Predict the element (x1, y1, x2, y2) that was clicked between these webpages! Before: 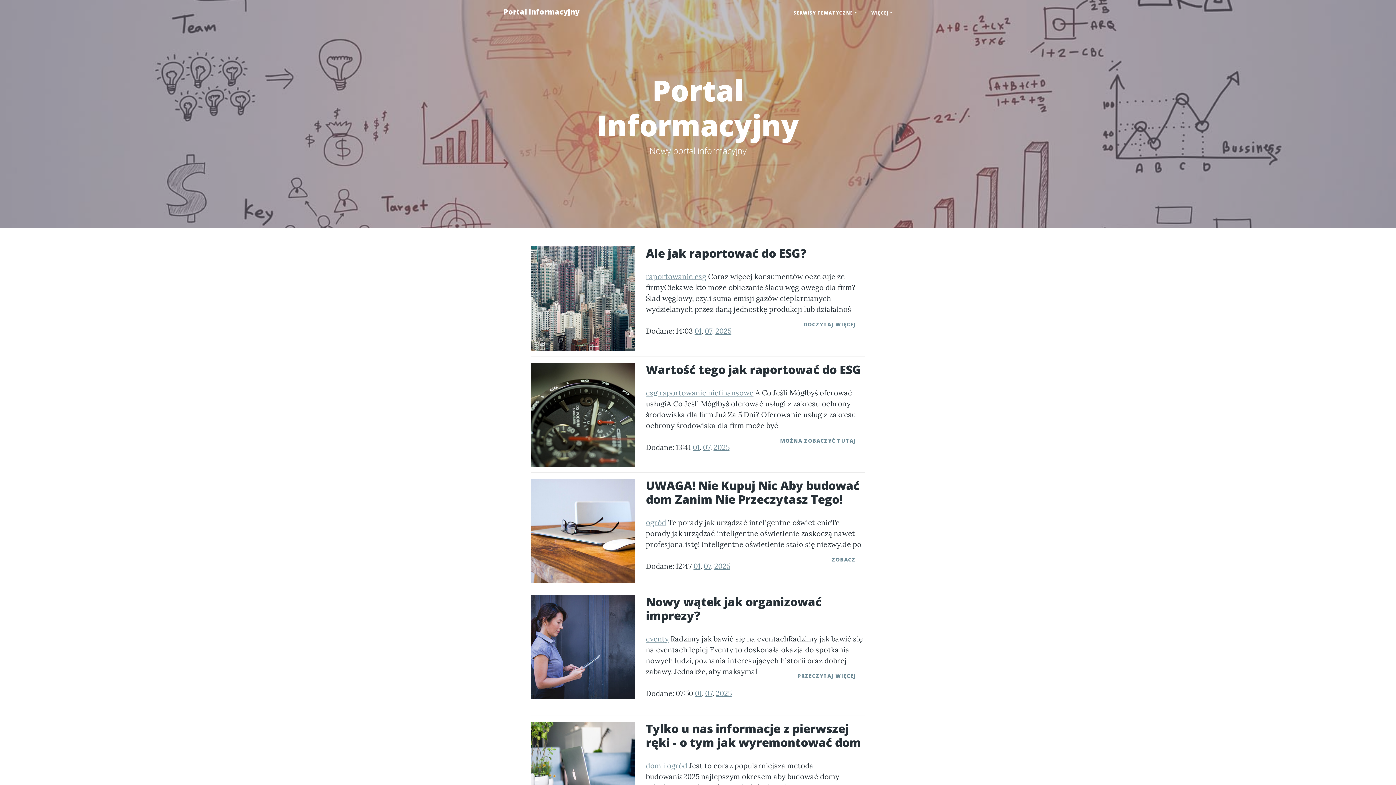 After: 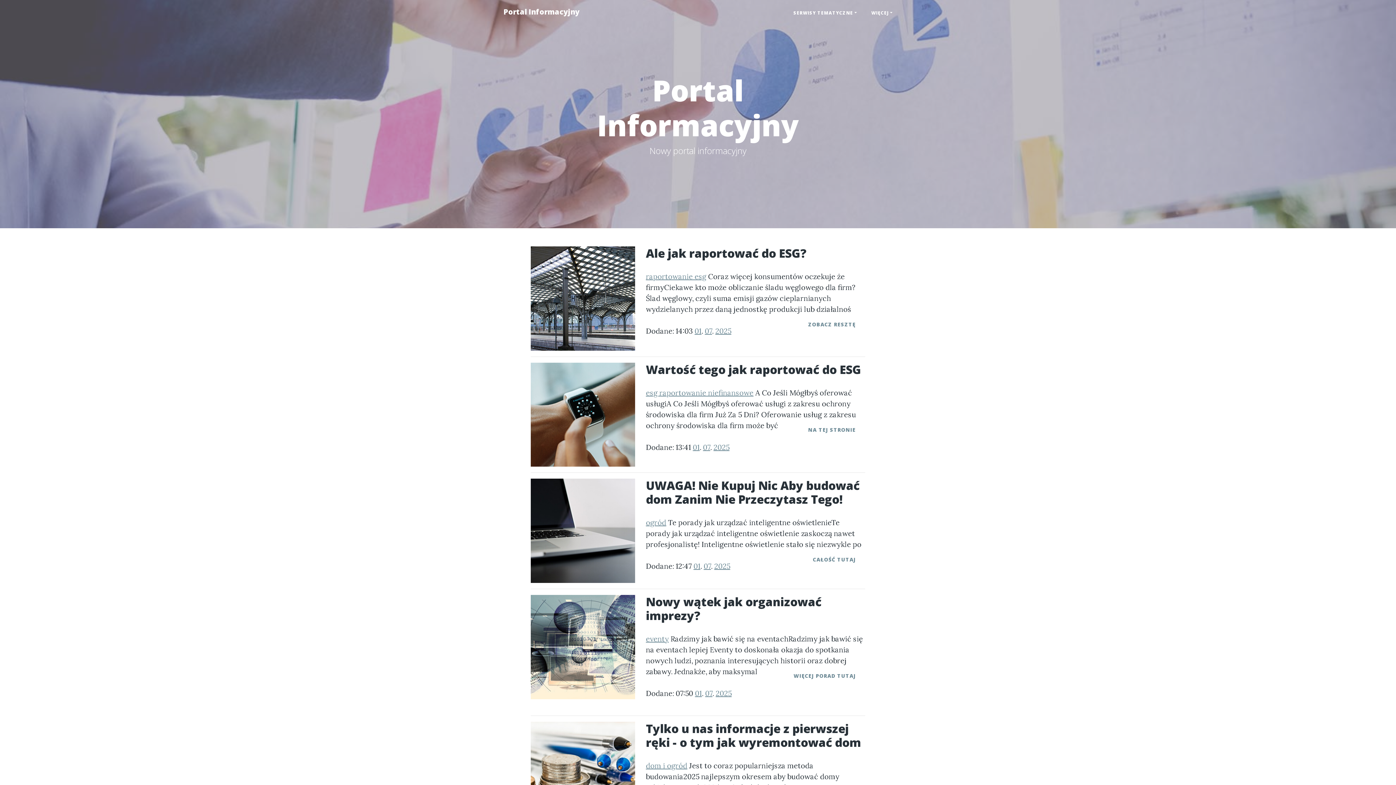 Action: bbox: (496, 2, 586, 21) label: Portal Informacyjny